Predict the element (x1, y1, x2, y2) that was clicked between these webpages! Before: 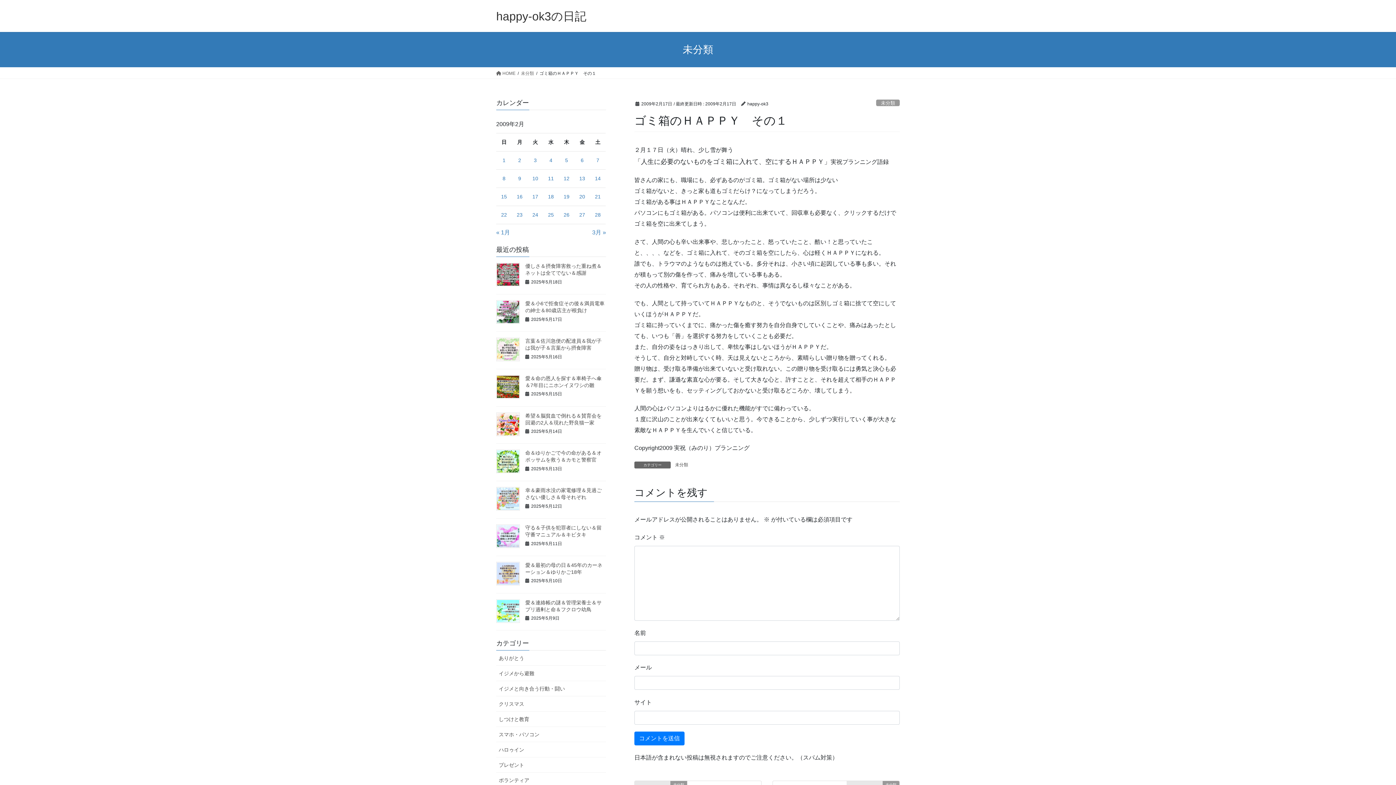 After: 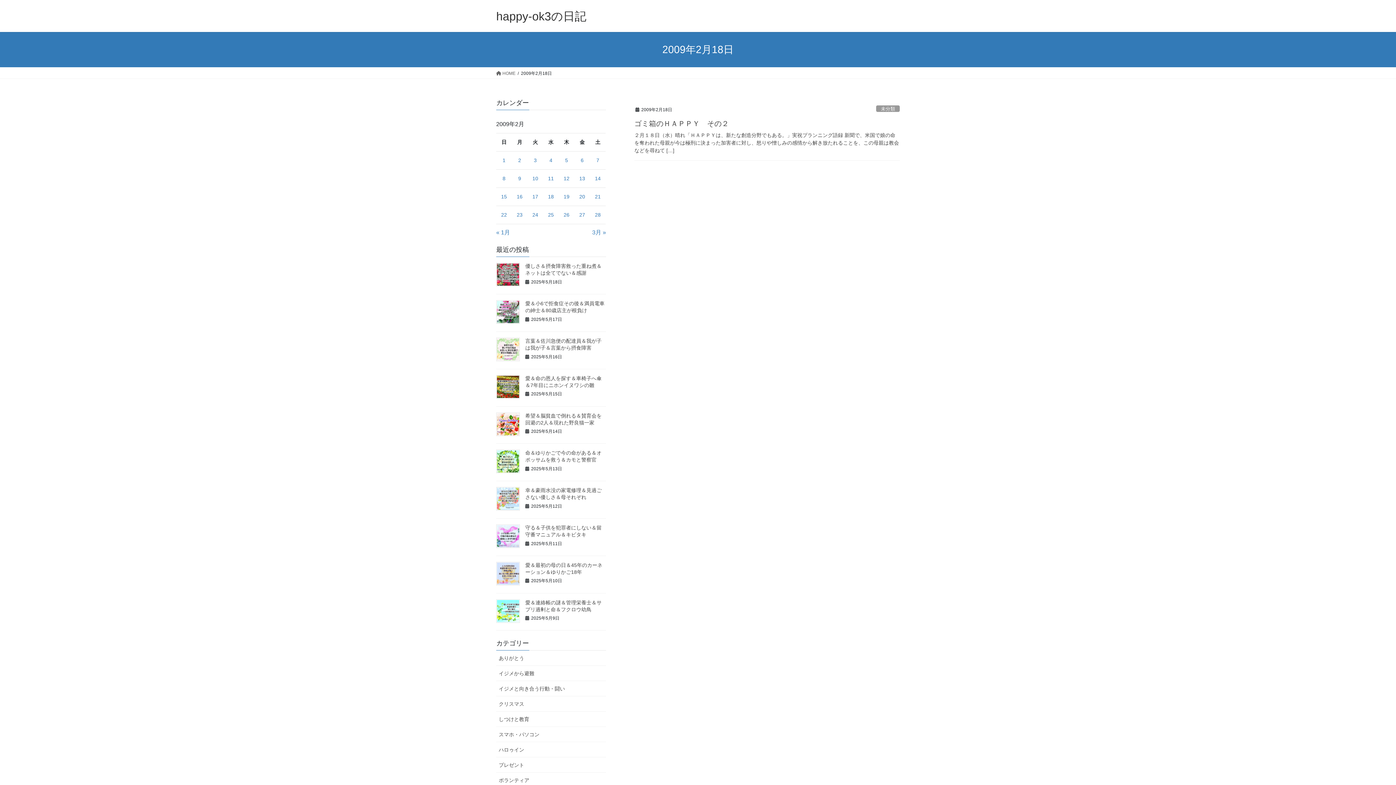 Action: bbox: (548, 193, 554, 199) label: 2009年2月18日 に投稿を公開